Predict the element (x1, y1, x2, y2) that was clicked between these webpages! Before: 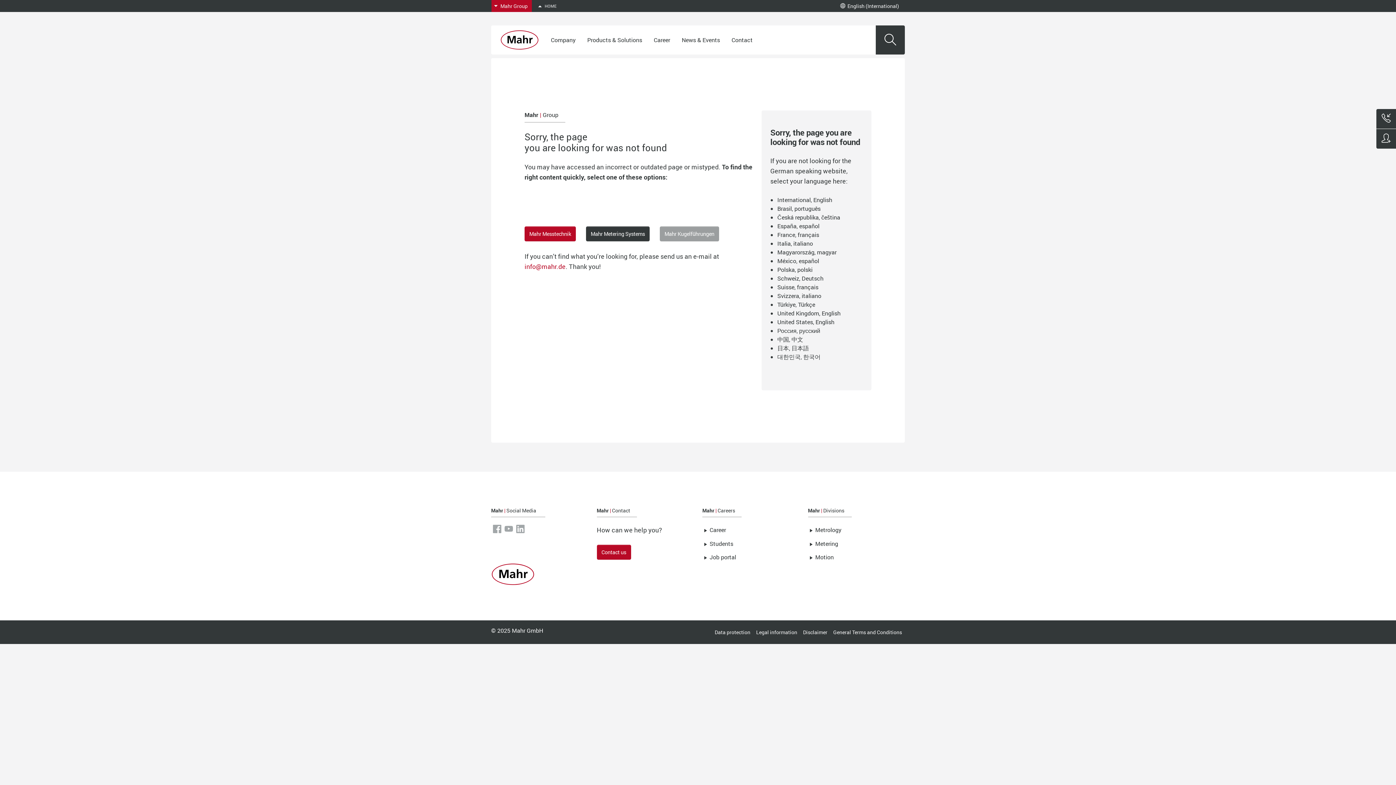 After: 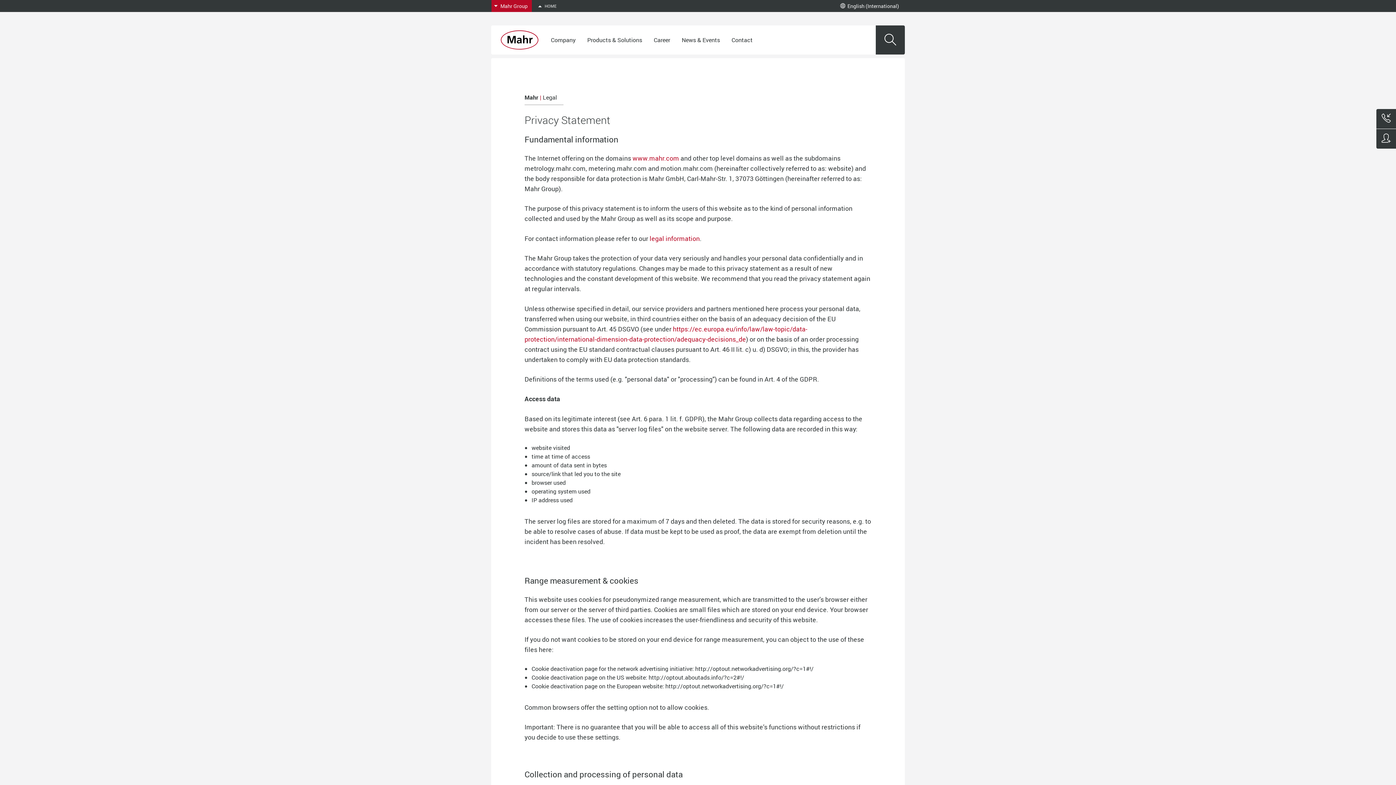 Action: bbox: (712, 625, 753, 639) label: Data protection